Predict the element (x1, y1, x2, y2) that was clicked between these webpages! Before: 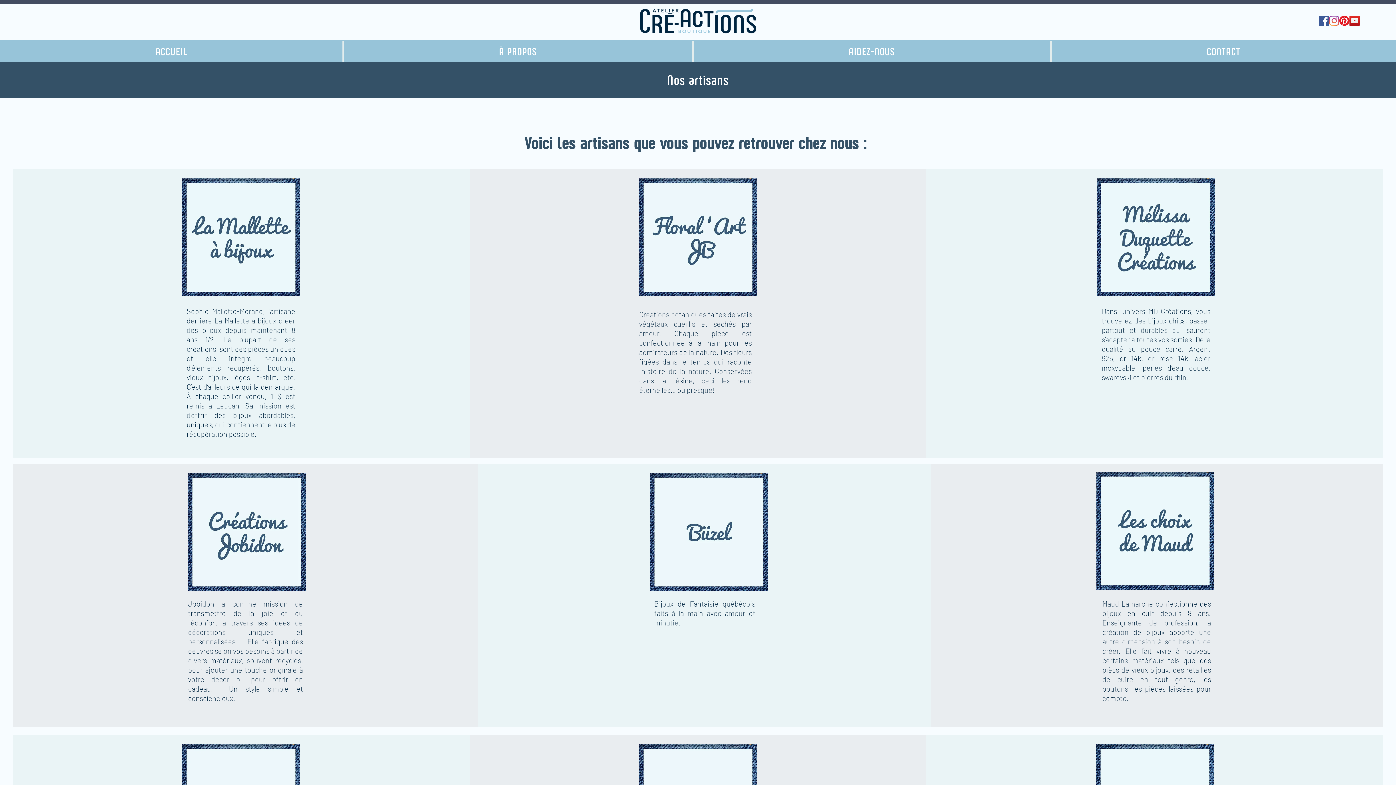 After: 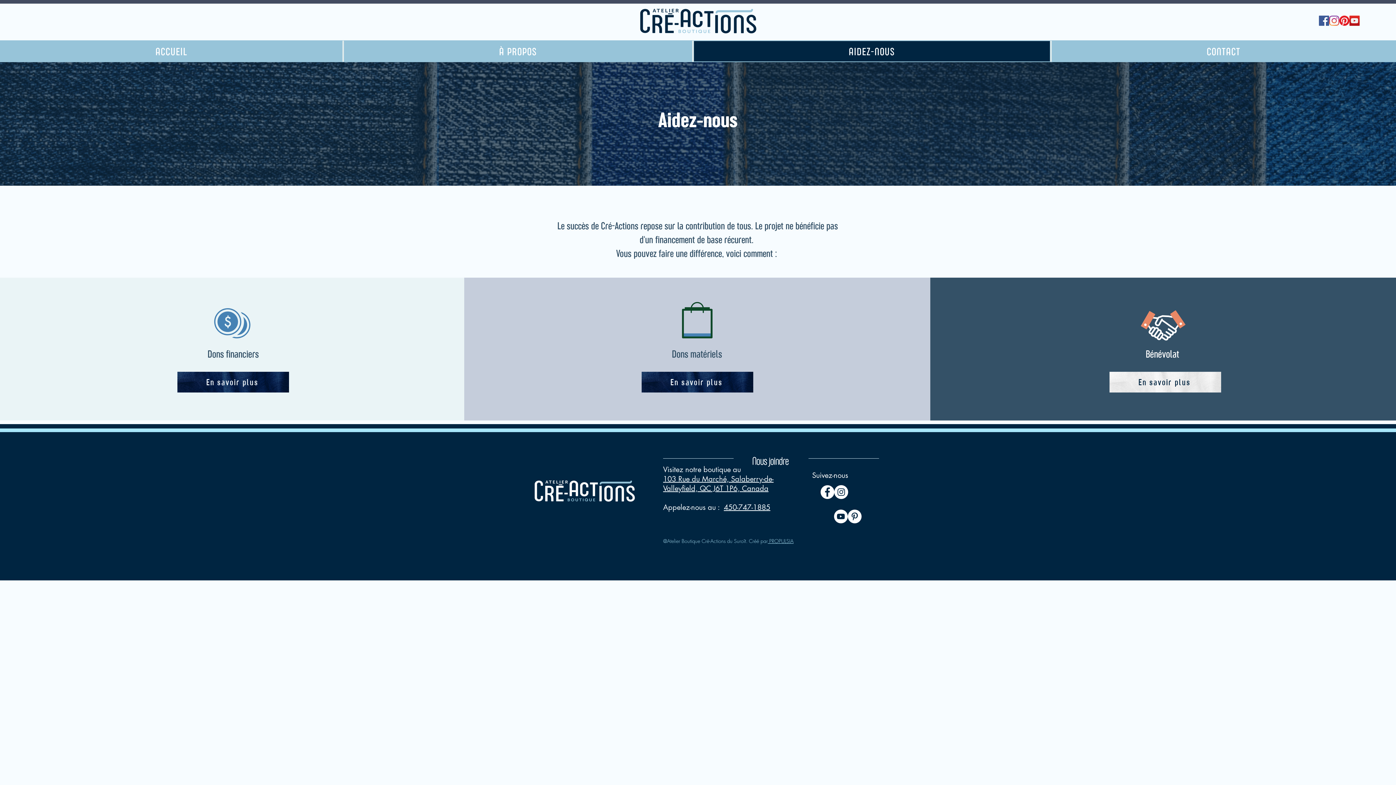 Action: bbox: (693, 40, 1050, 61) label: AIDEZ-NOUS